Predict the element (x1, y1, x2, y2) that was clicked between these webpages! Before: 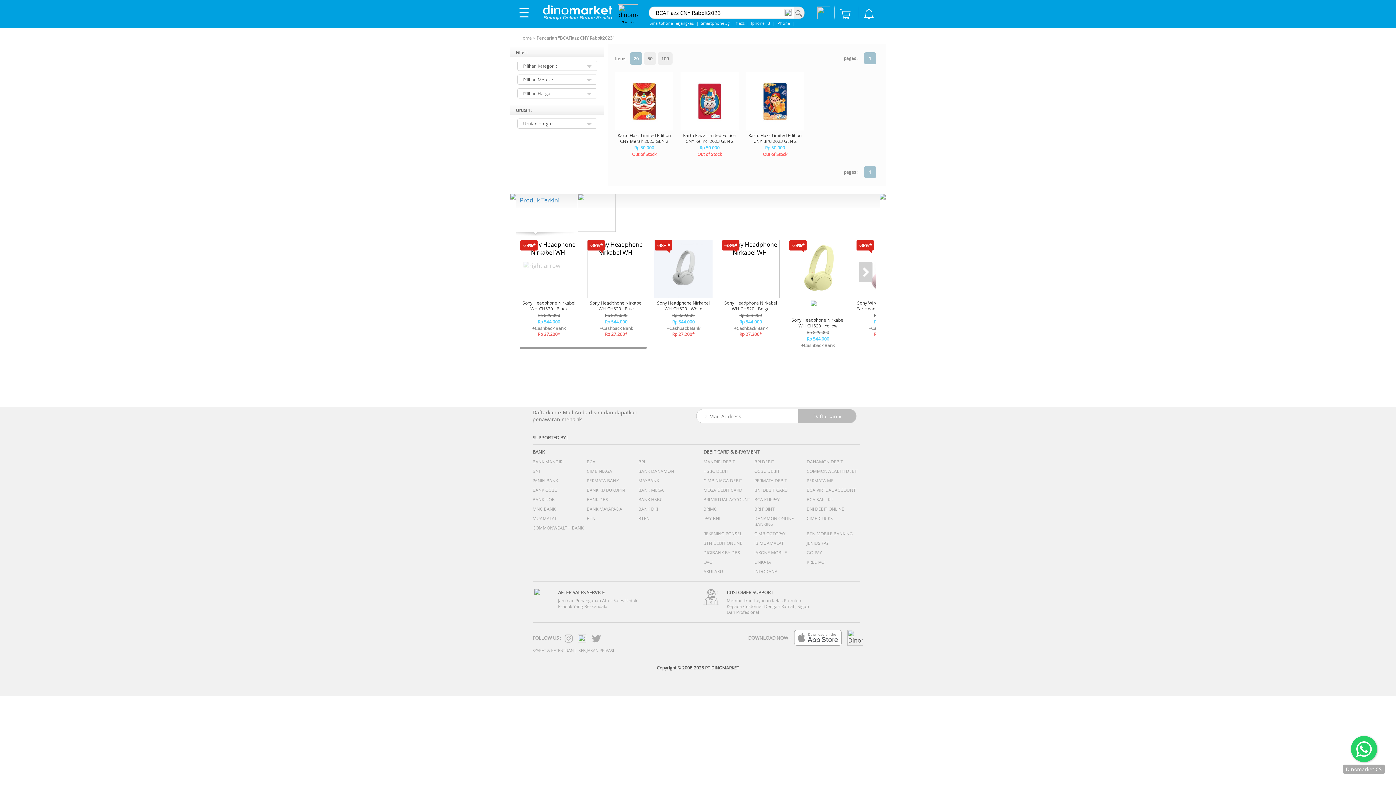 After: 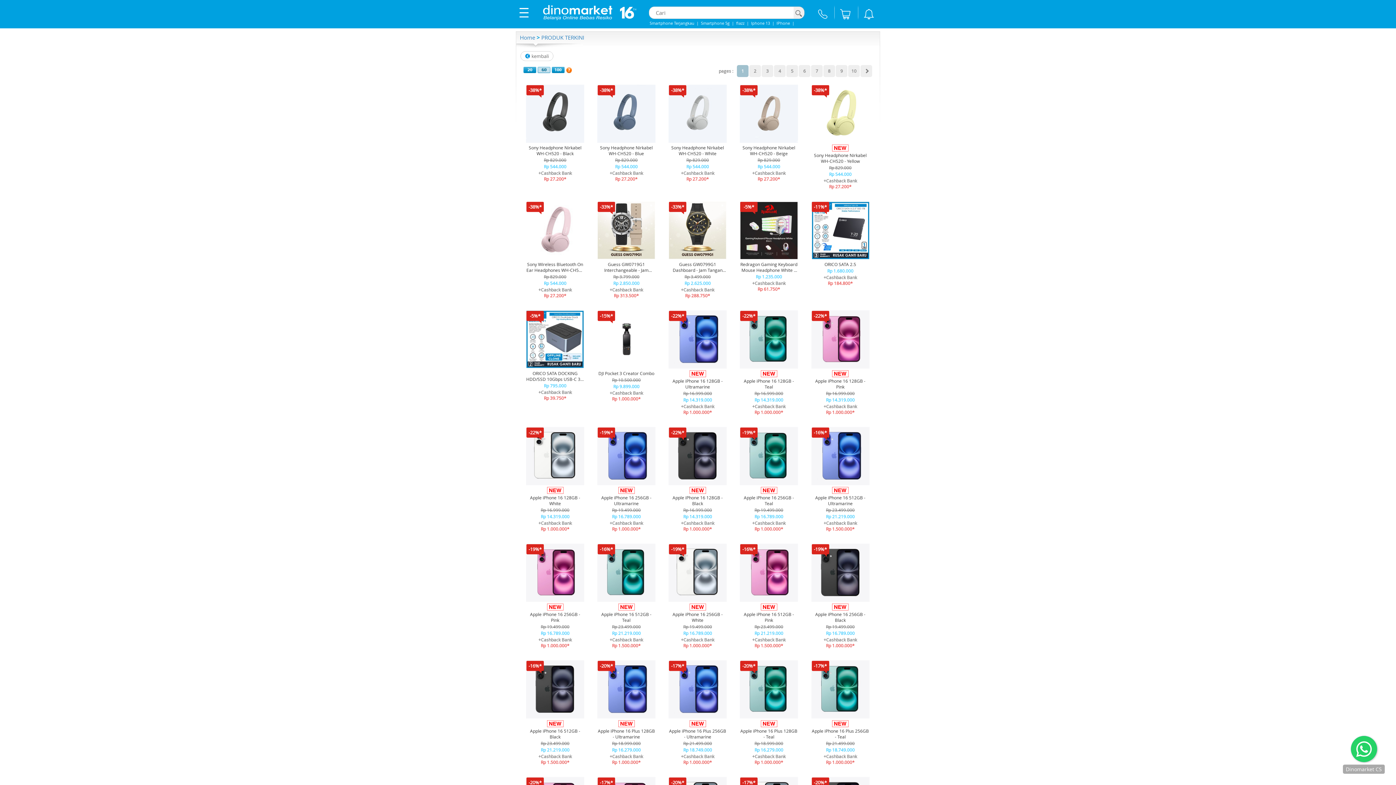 Action: label: Produk Terkini bbox: (520, 196, 559, 204)